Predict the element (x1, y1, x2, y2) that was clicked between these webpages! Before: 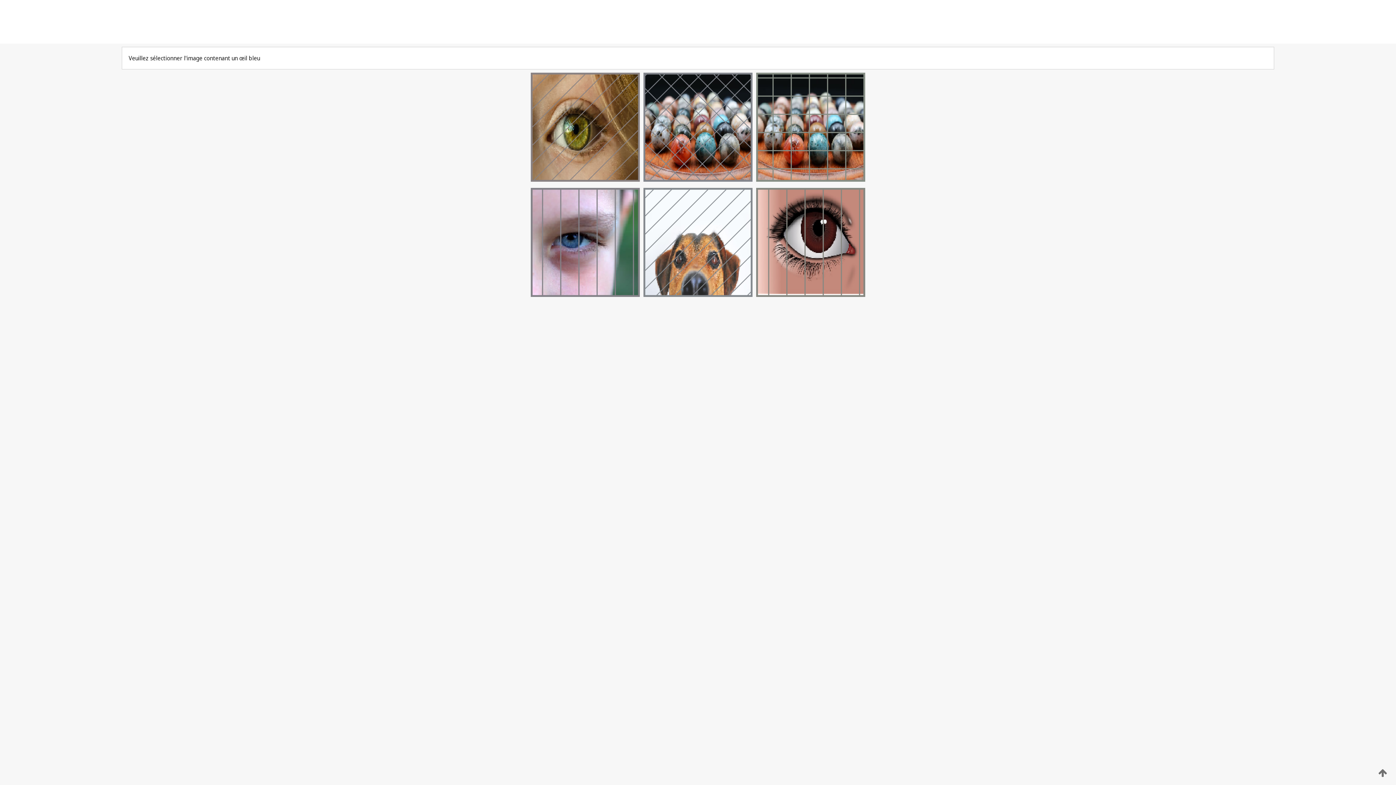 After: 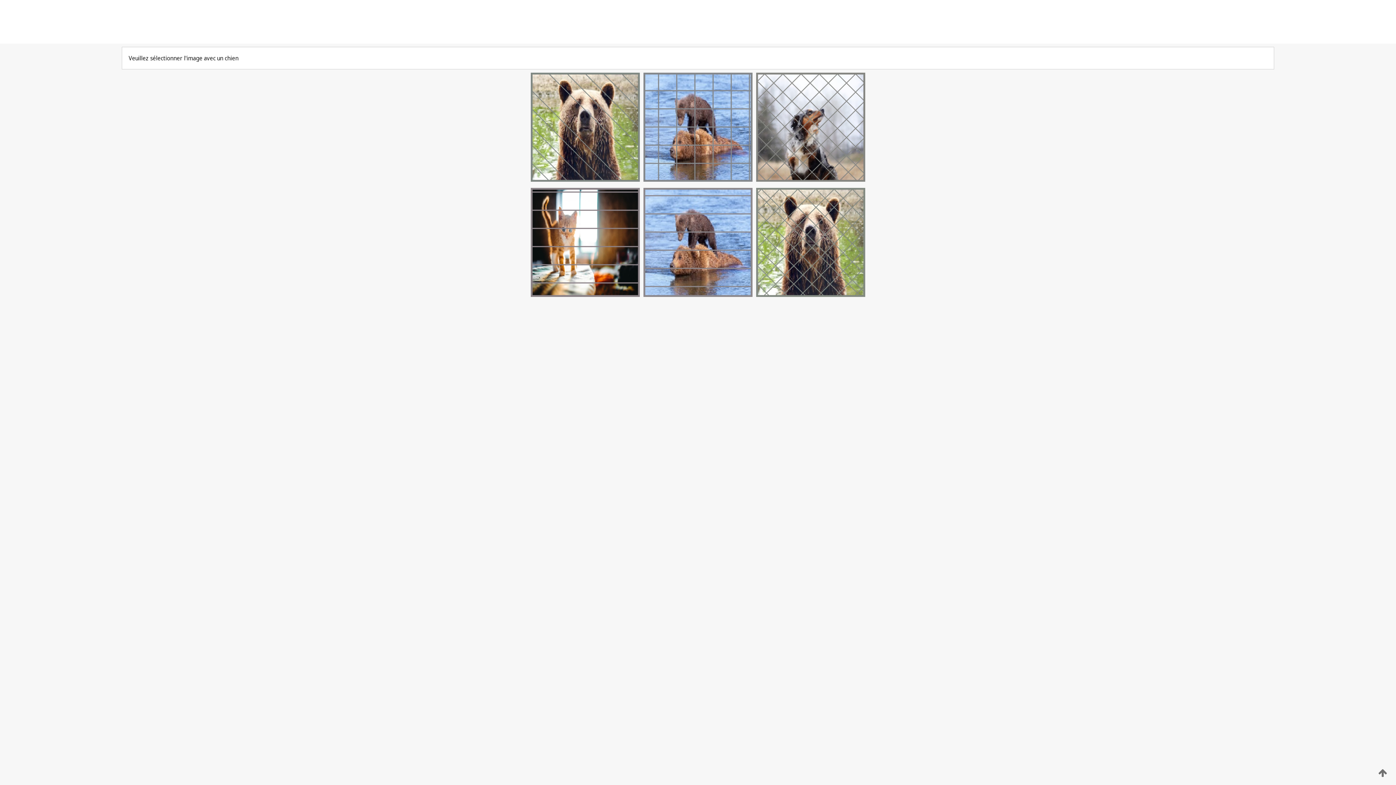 Action: bbox: (641, 292, 754, 298)